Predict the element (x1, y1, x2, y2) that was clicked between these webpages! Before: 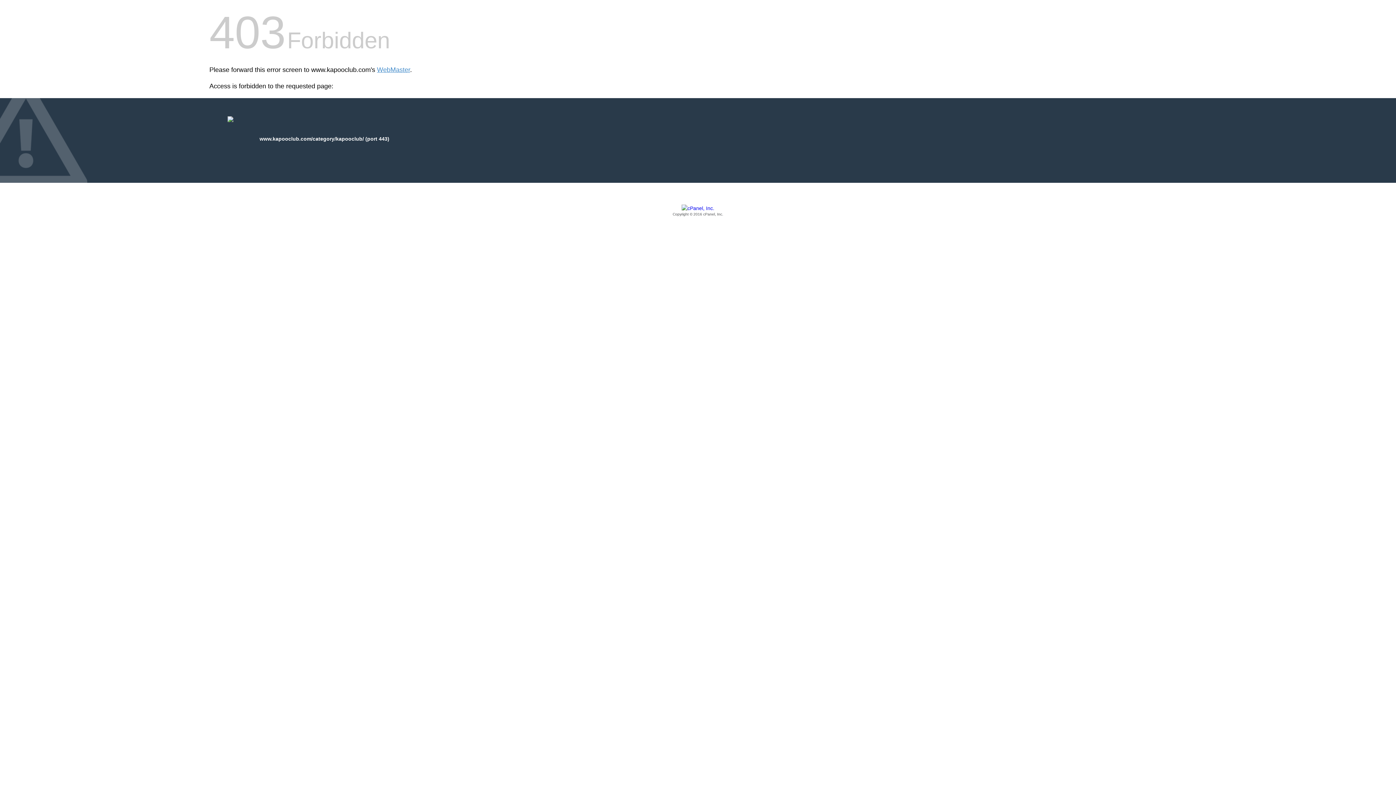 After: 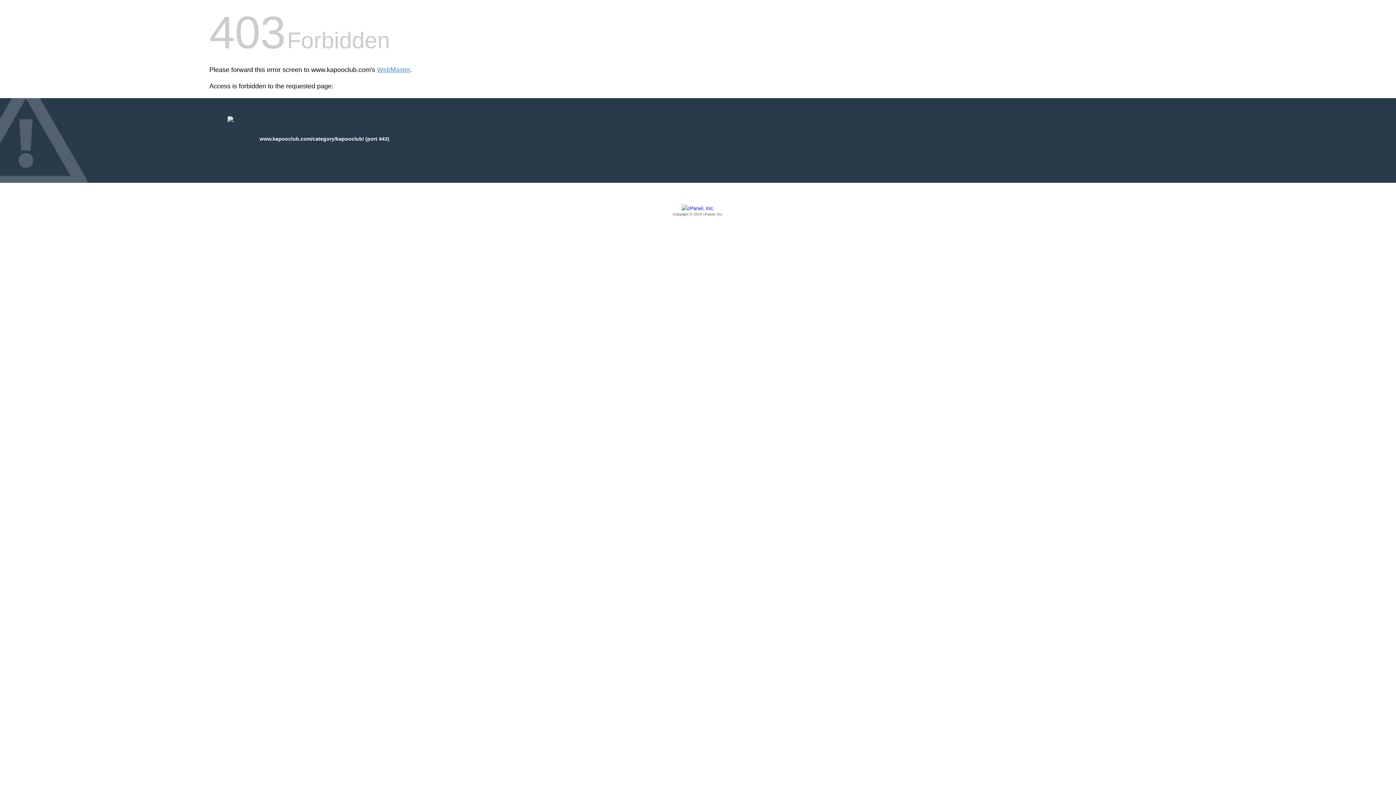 Action: bbox: (209, 205, 1186, 217) label: Copyright © 2016 cPanel, Inc.